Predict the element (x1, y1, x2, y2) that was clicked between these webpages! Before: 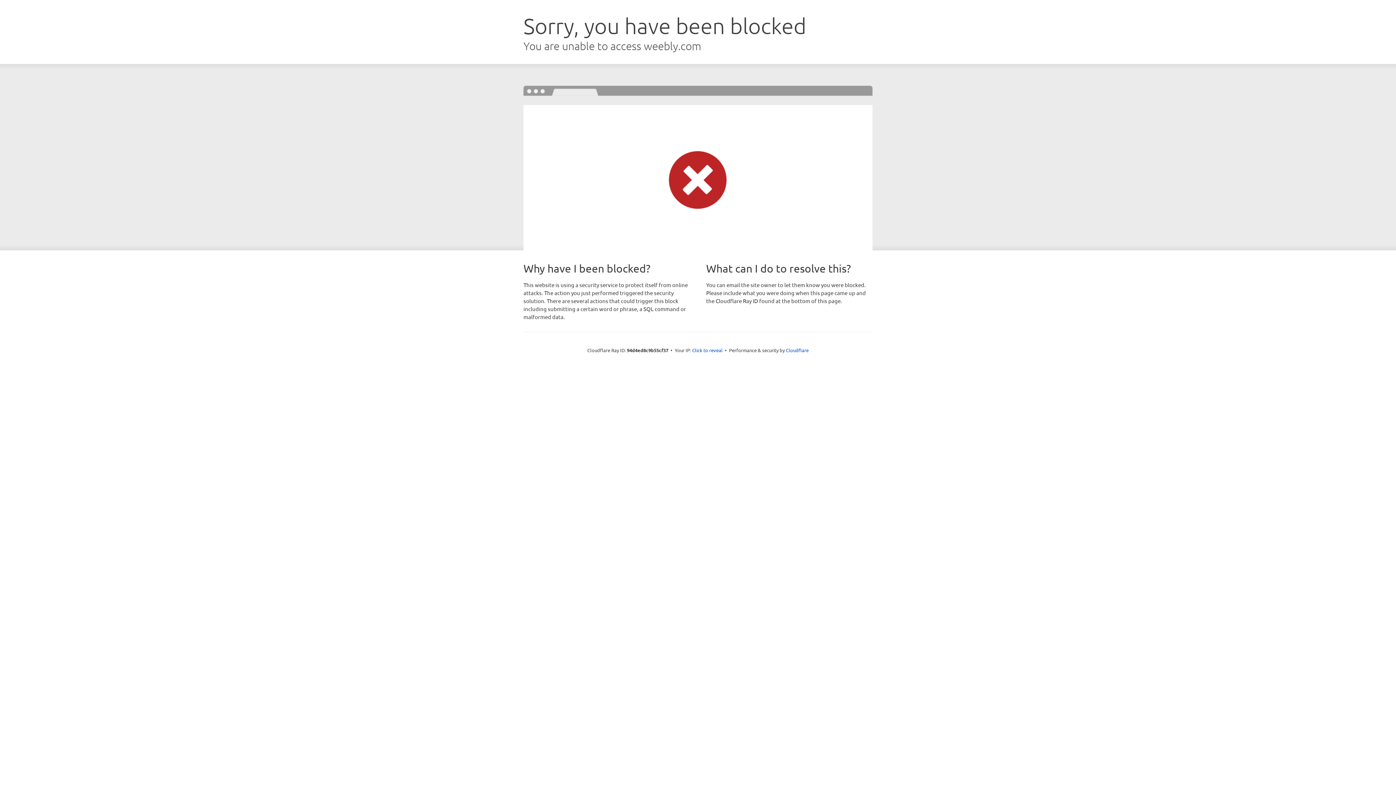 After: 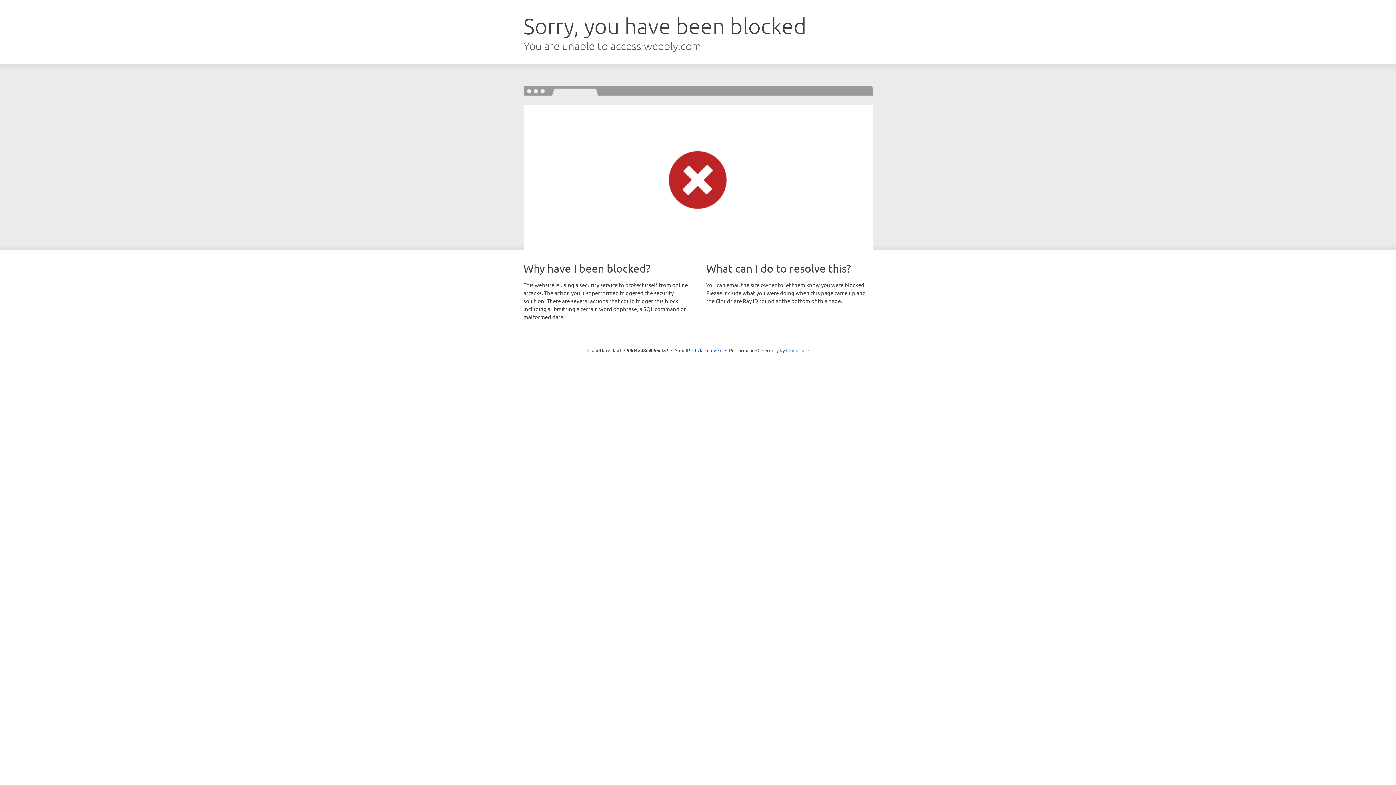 Action: label: Cloudflare bbox: (786, 347, 808, 353)